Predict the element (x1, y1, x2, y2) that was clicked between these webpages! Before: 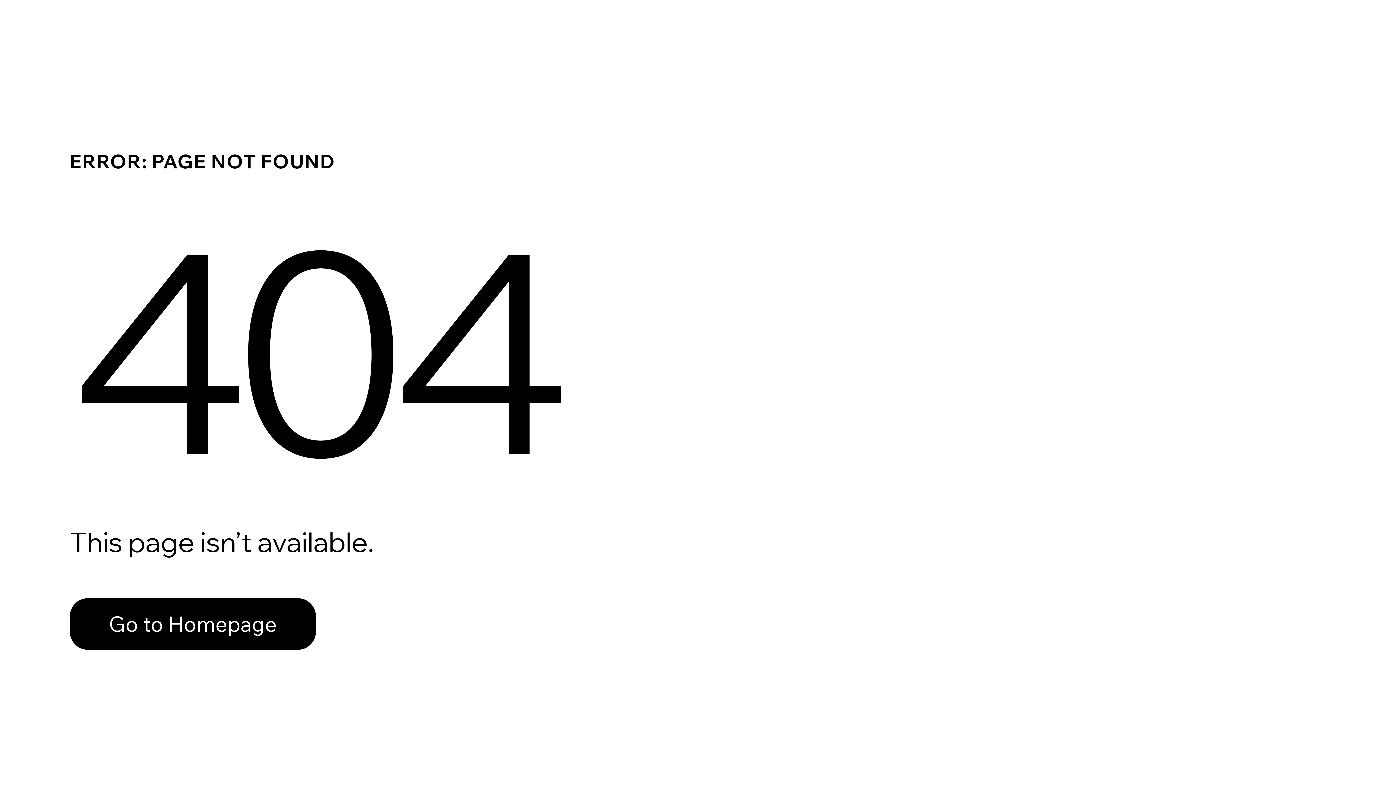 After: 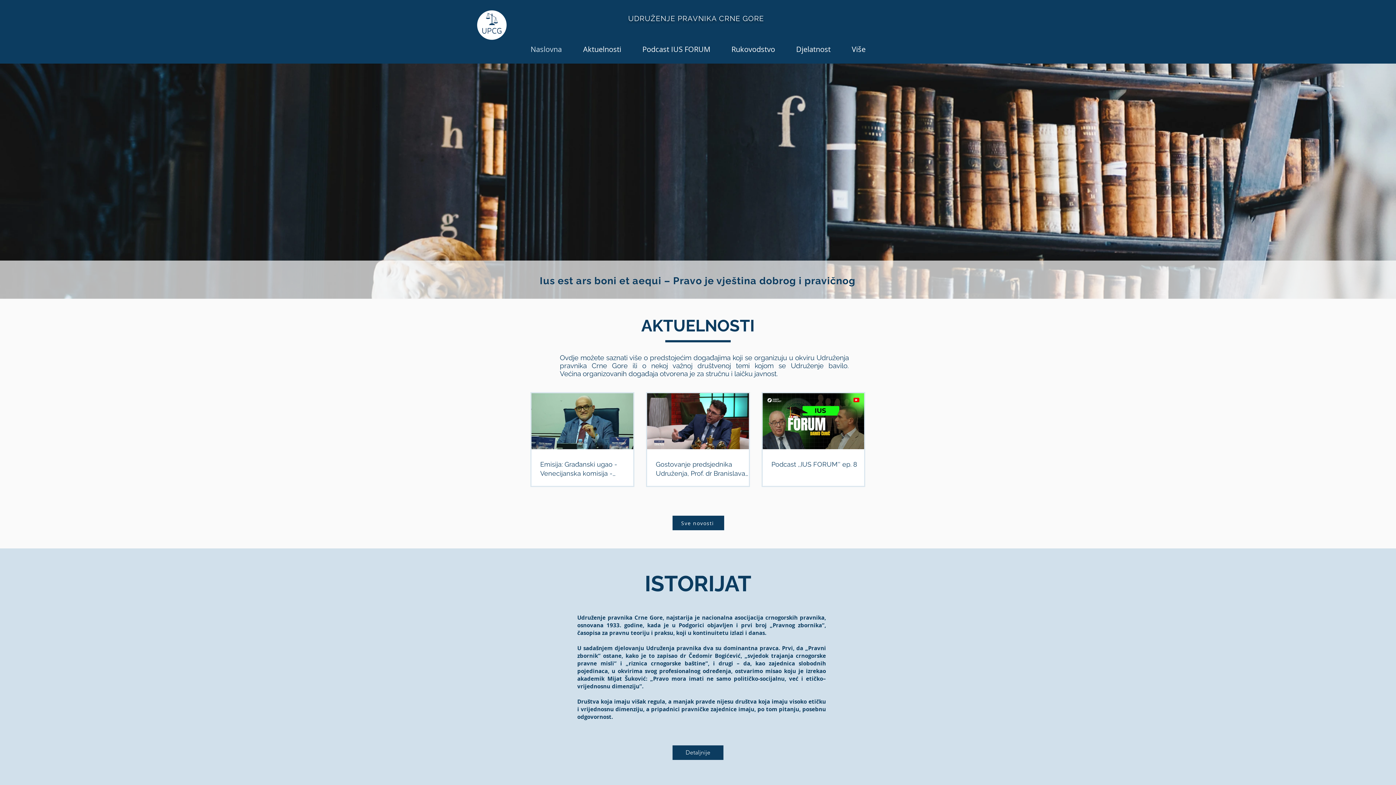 Action: bbox: (69, 582, 768, 659) label: Go to Homepage